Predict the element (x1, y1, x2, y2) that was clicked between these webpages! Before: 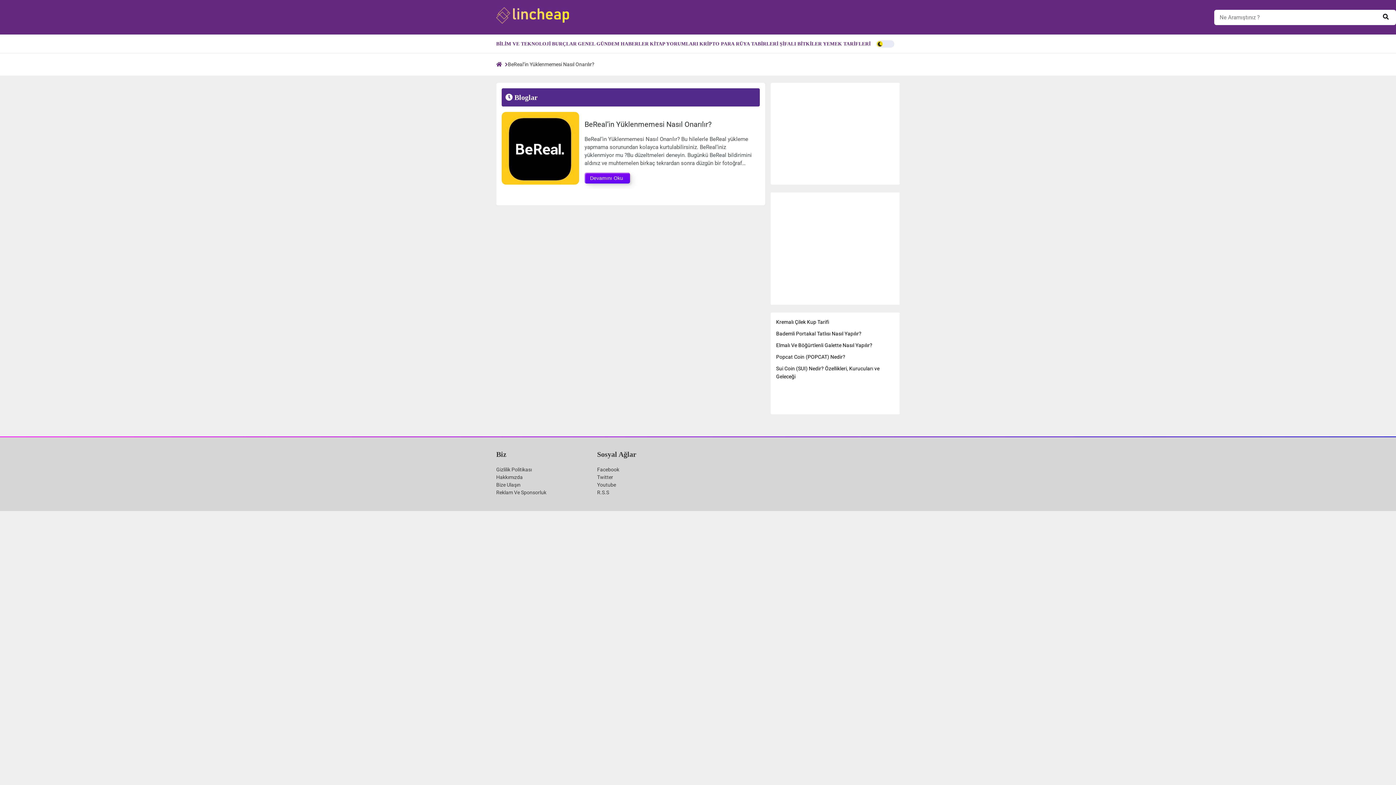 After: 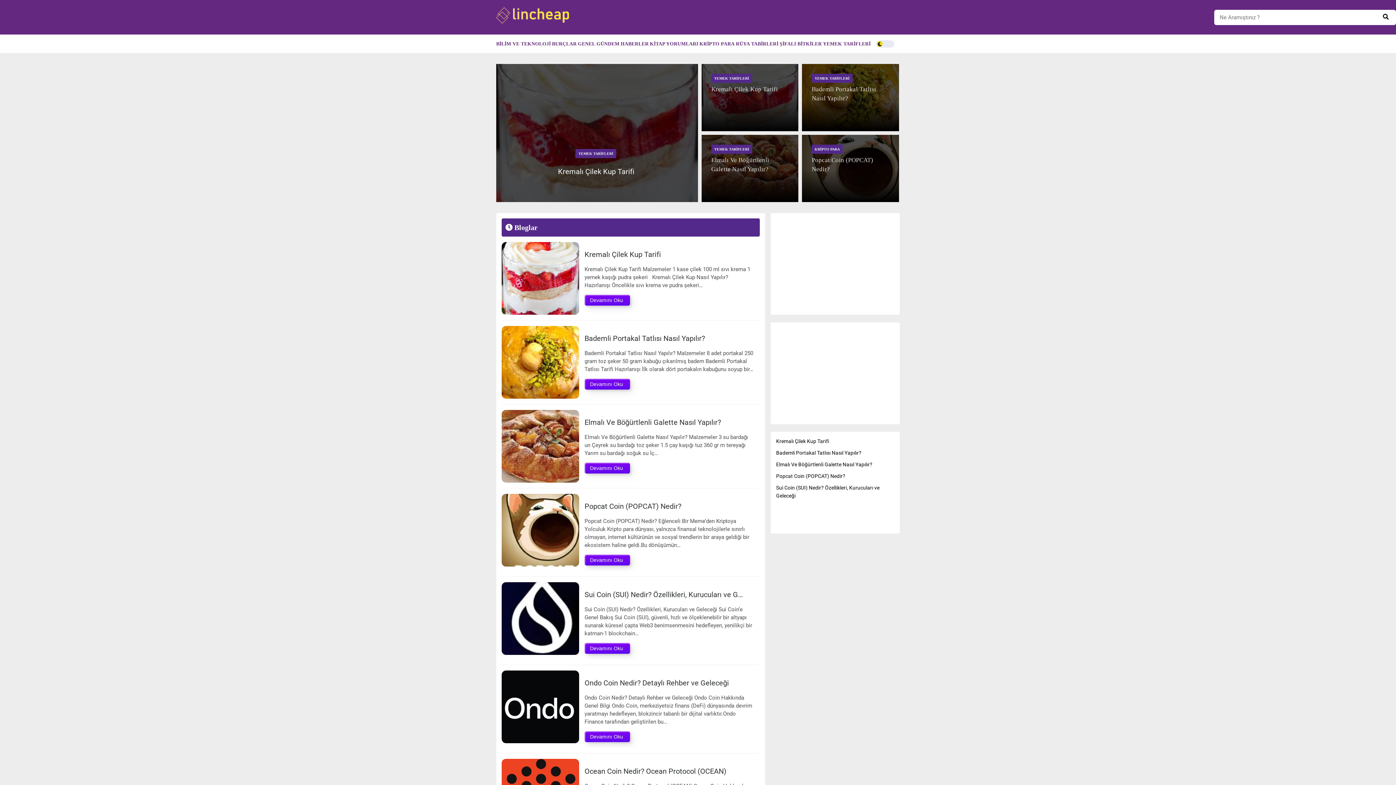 Action: bbox: (496, 61, 508, 67)